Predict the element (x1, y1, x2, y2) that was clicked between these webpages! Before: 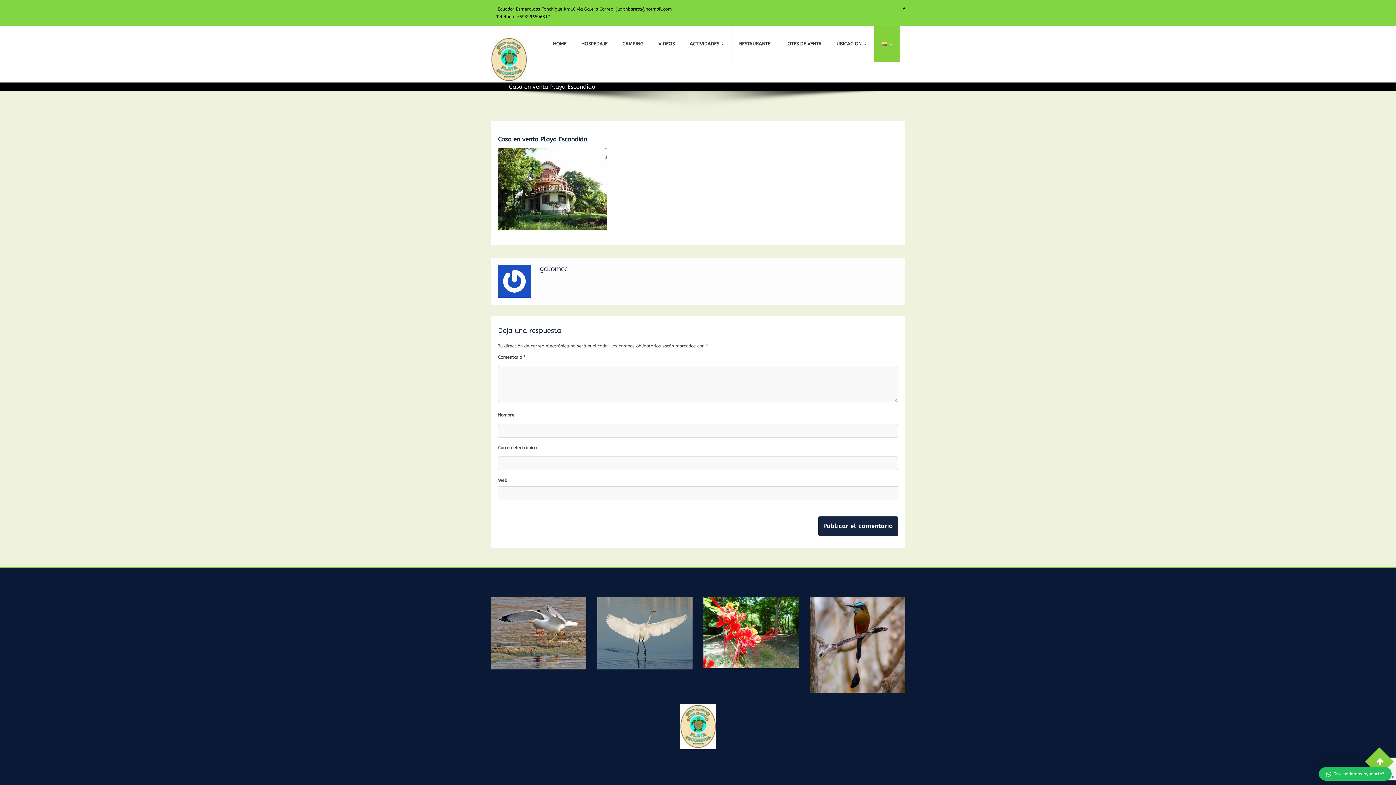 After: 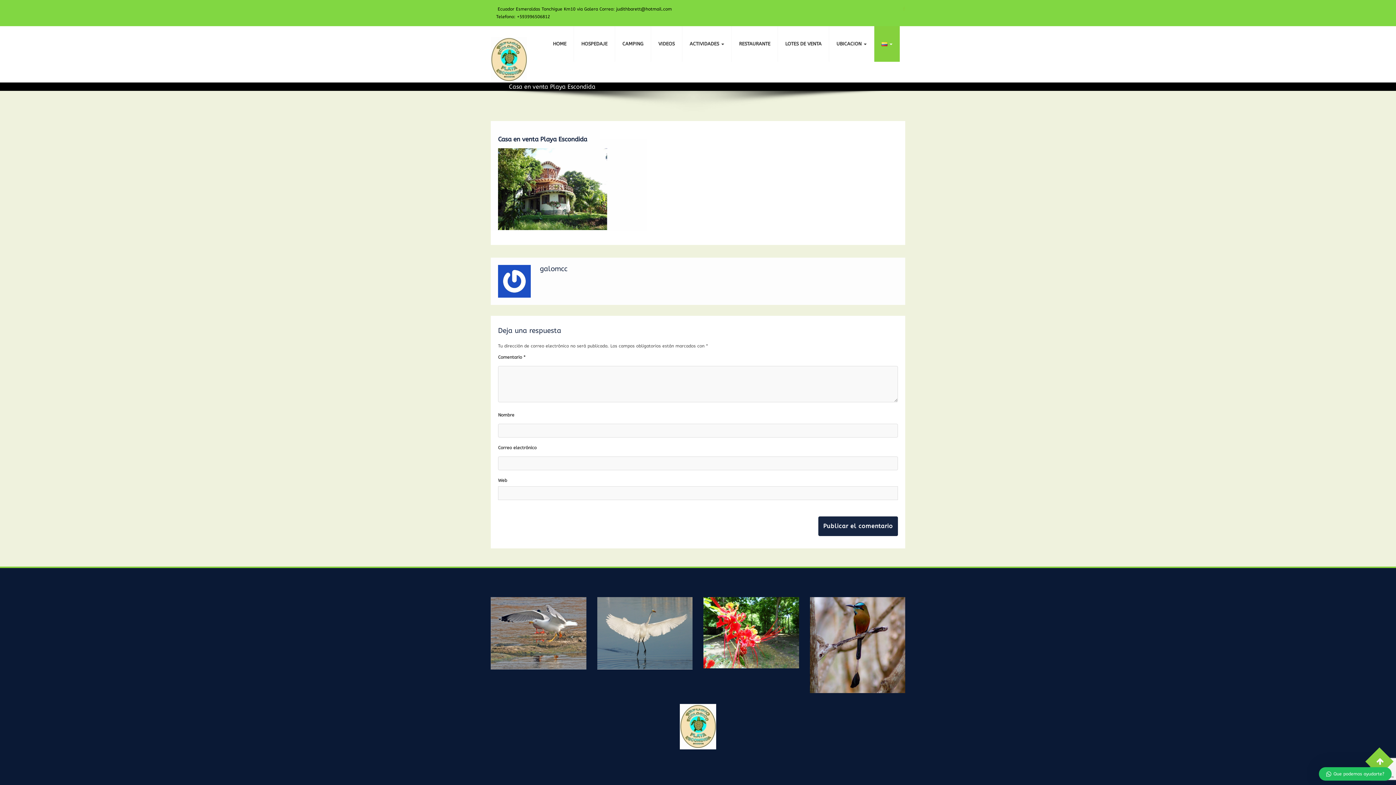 Action: bbox: (902, 6, 905, 11)